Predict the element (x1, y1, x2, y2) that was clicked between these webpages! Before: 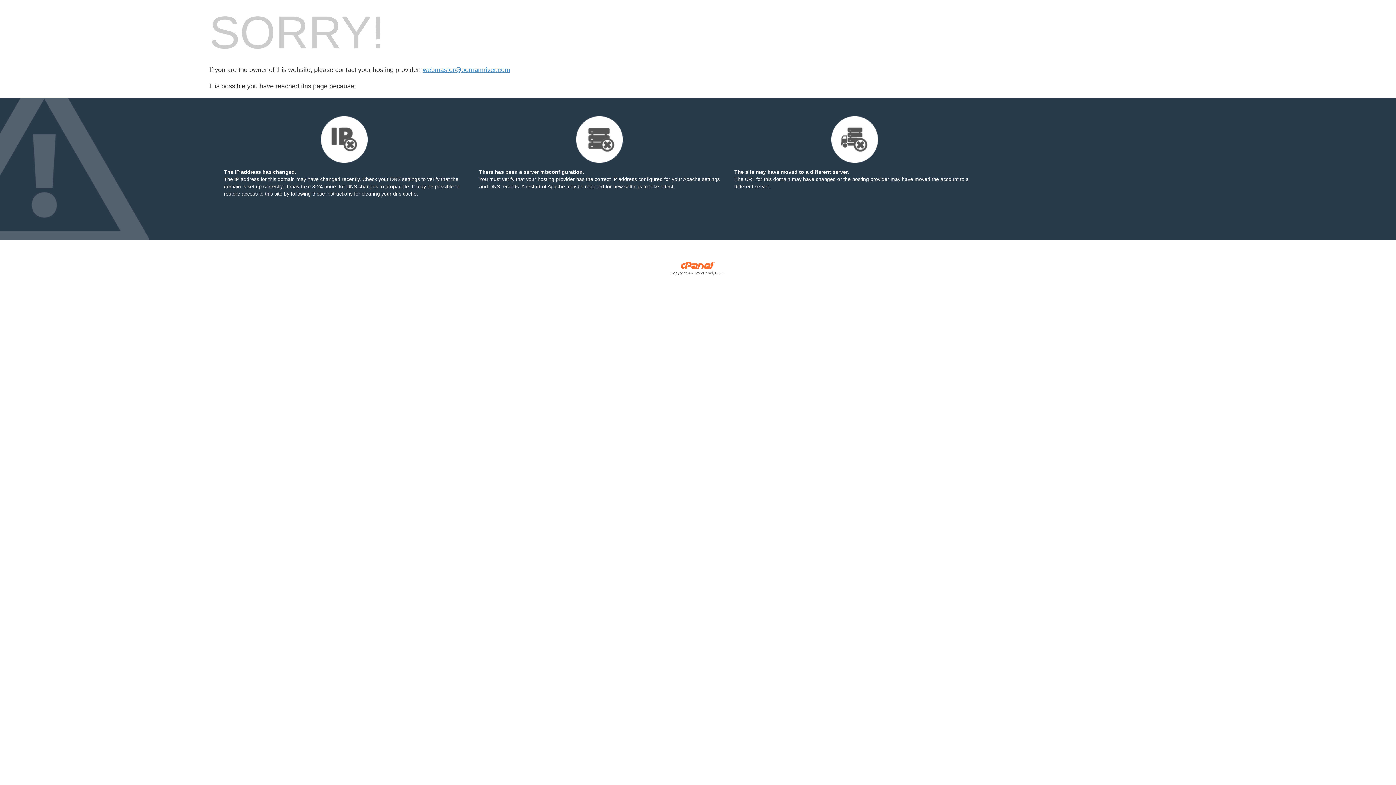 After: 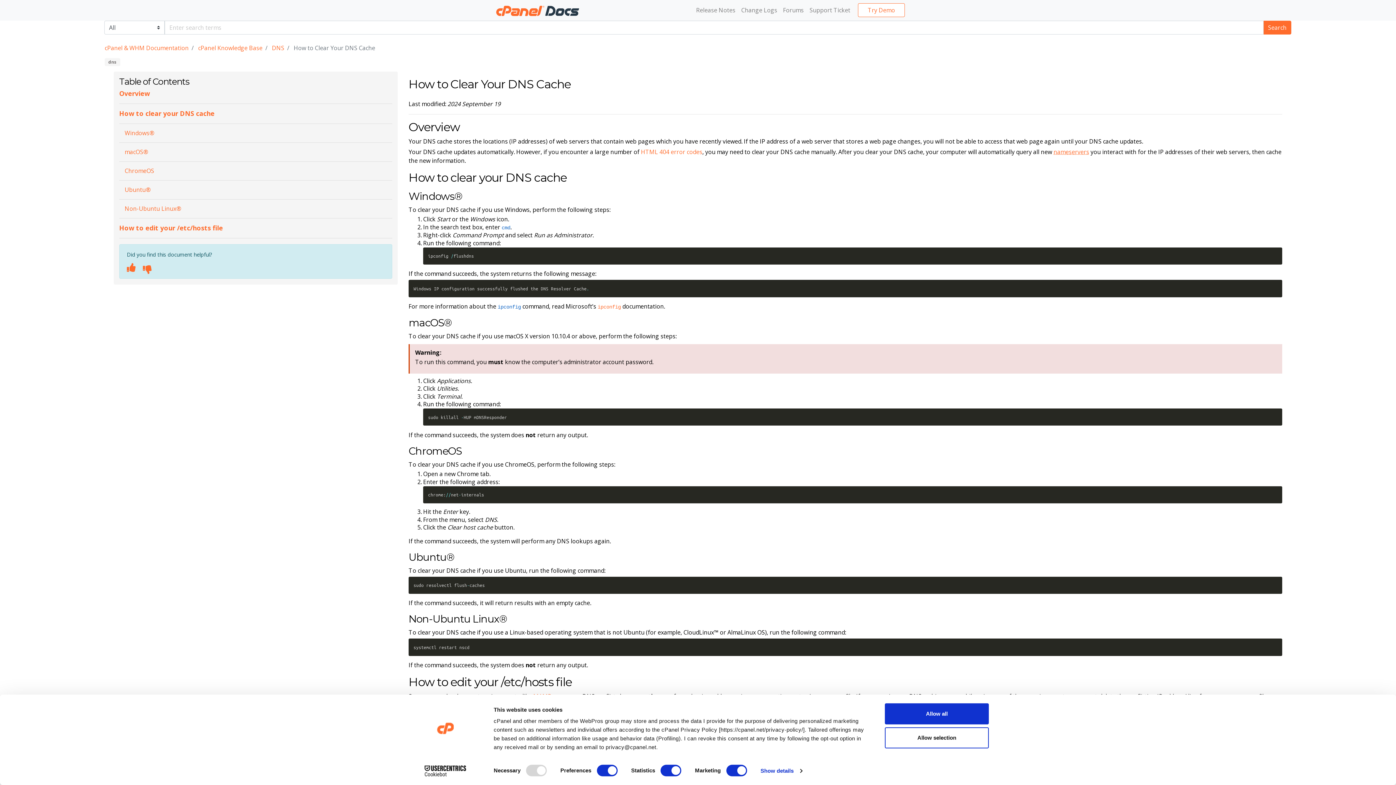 Action: bbox: (290, 190, 352, 196) label: following these instructions